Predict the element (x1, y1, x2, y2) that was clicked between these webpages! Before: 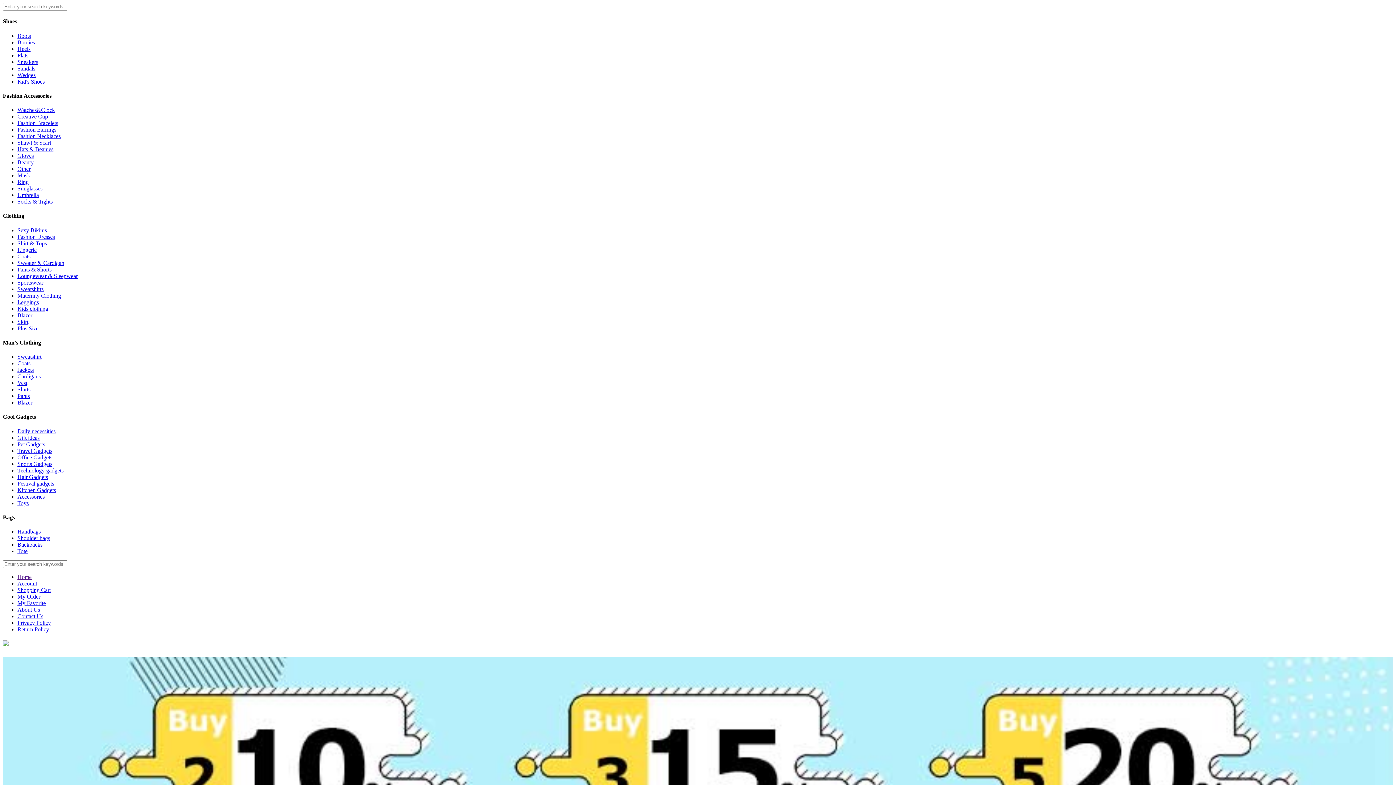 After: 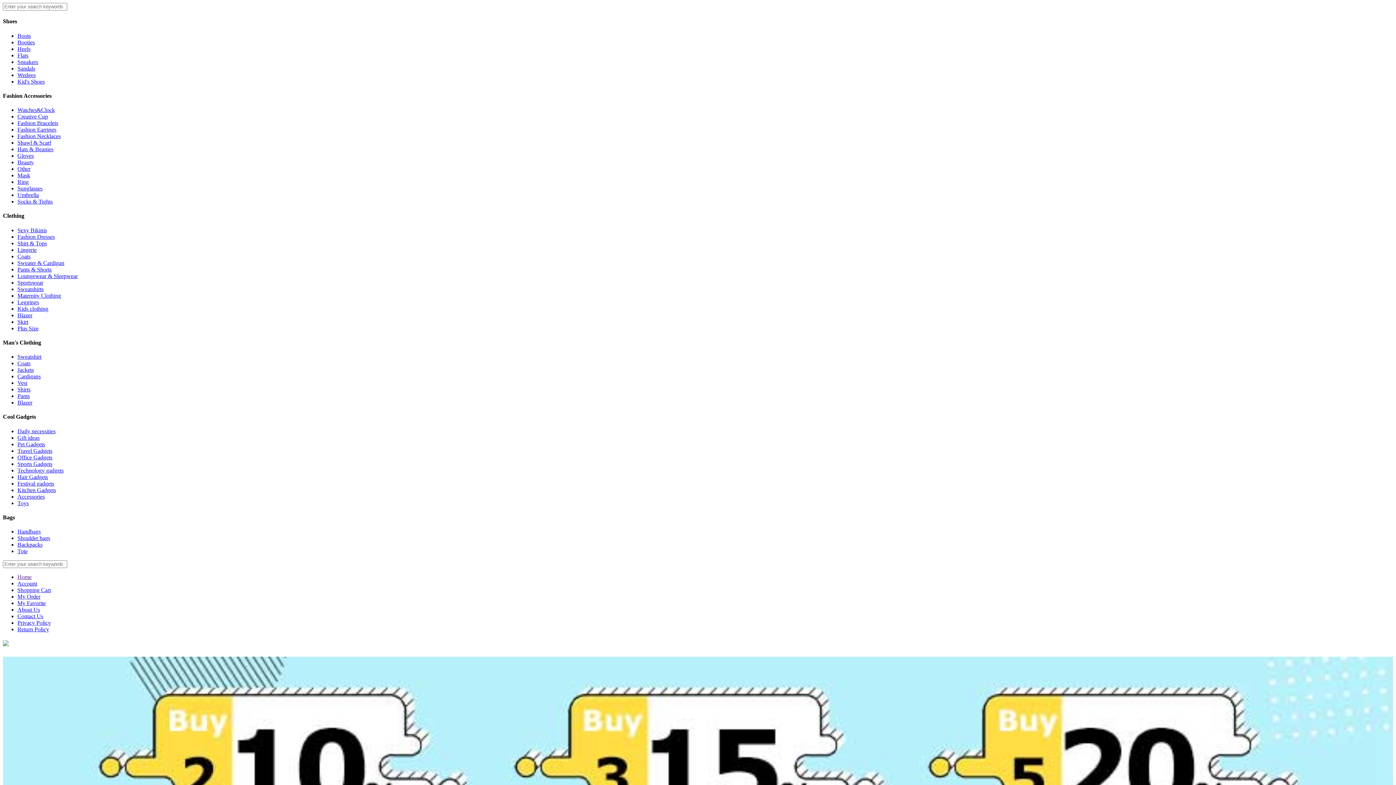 Action: bbox: (17, 266, 51, 272) label: Pants & Shorts